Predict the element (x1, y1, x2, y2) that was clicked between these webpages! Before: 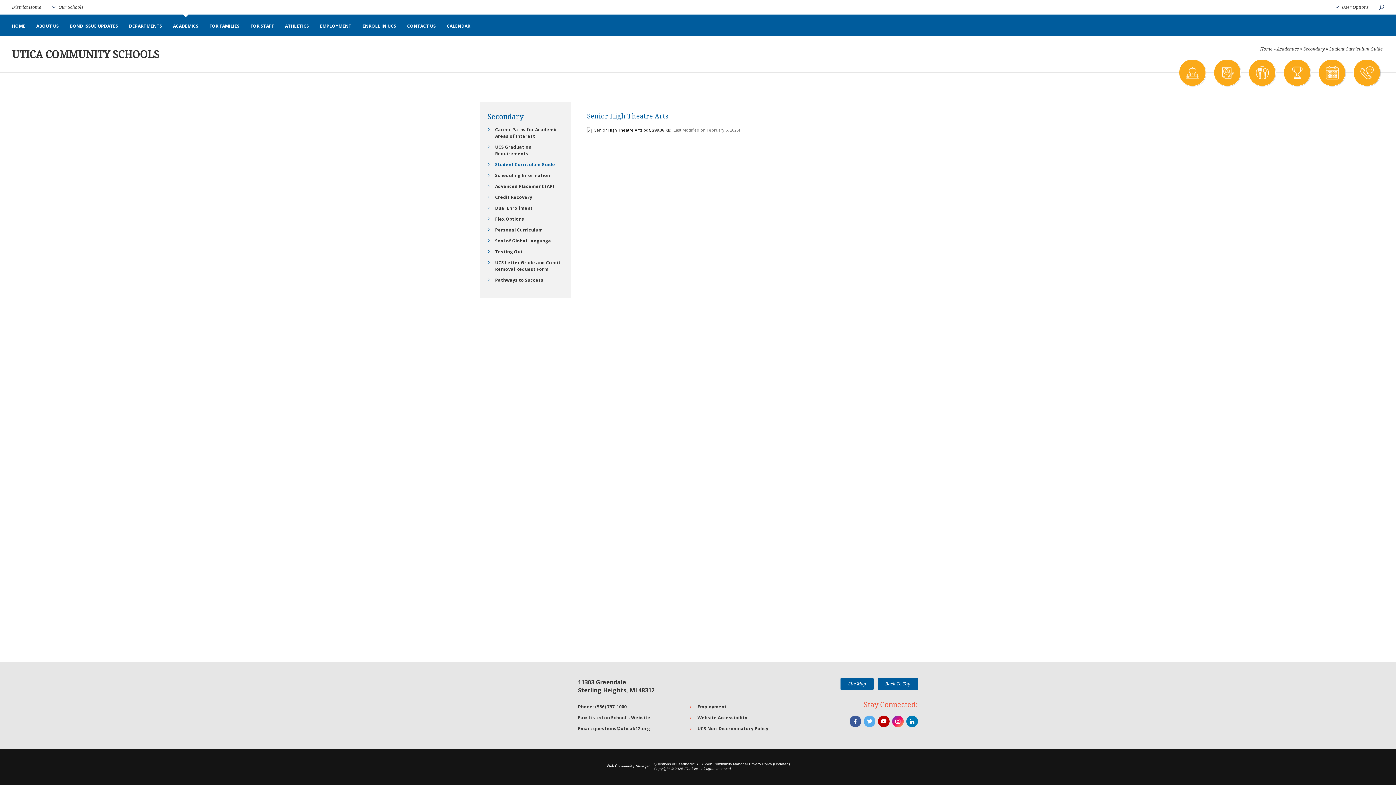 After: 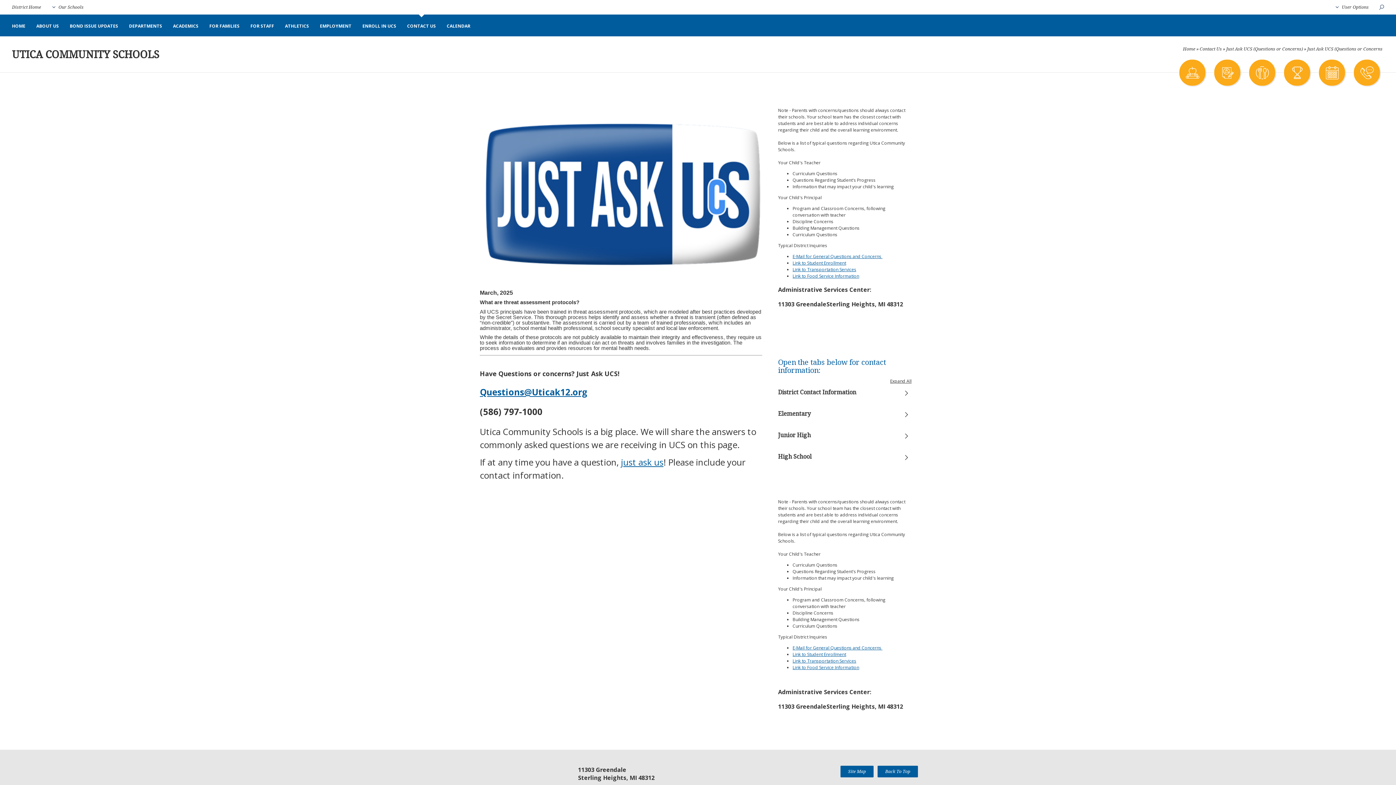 Action: label: CONTACT US bbox: (407, 15, 436, 36)